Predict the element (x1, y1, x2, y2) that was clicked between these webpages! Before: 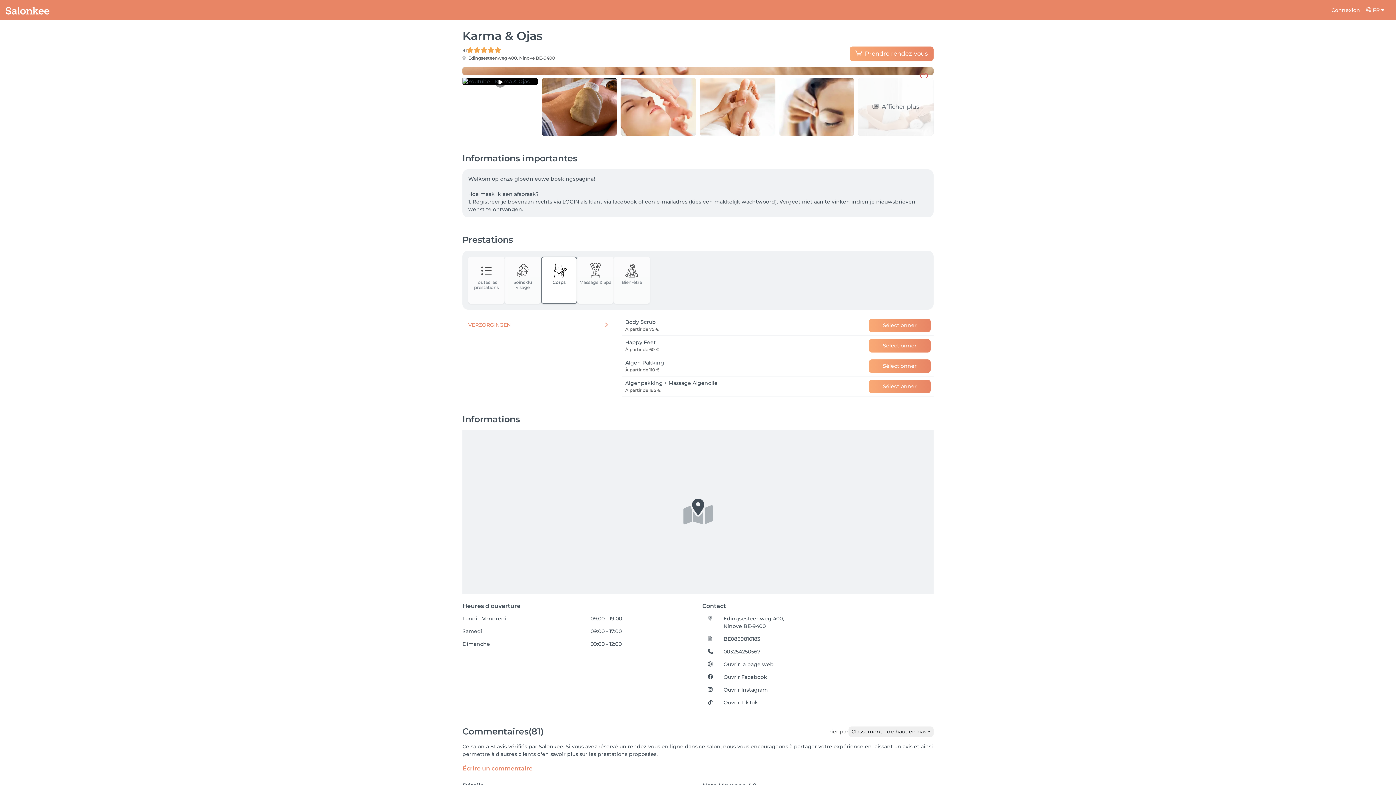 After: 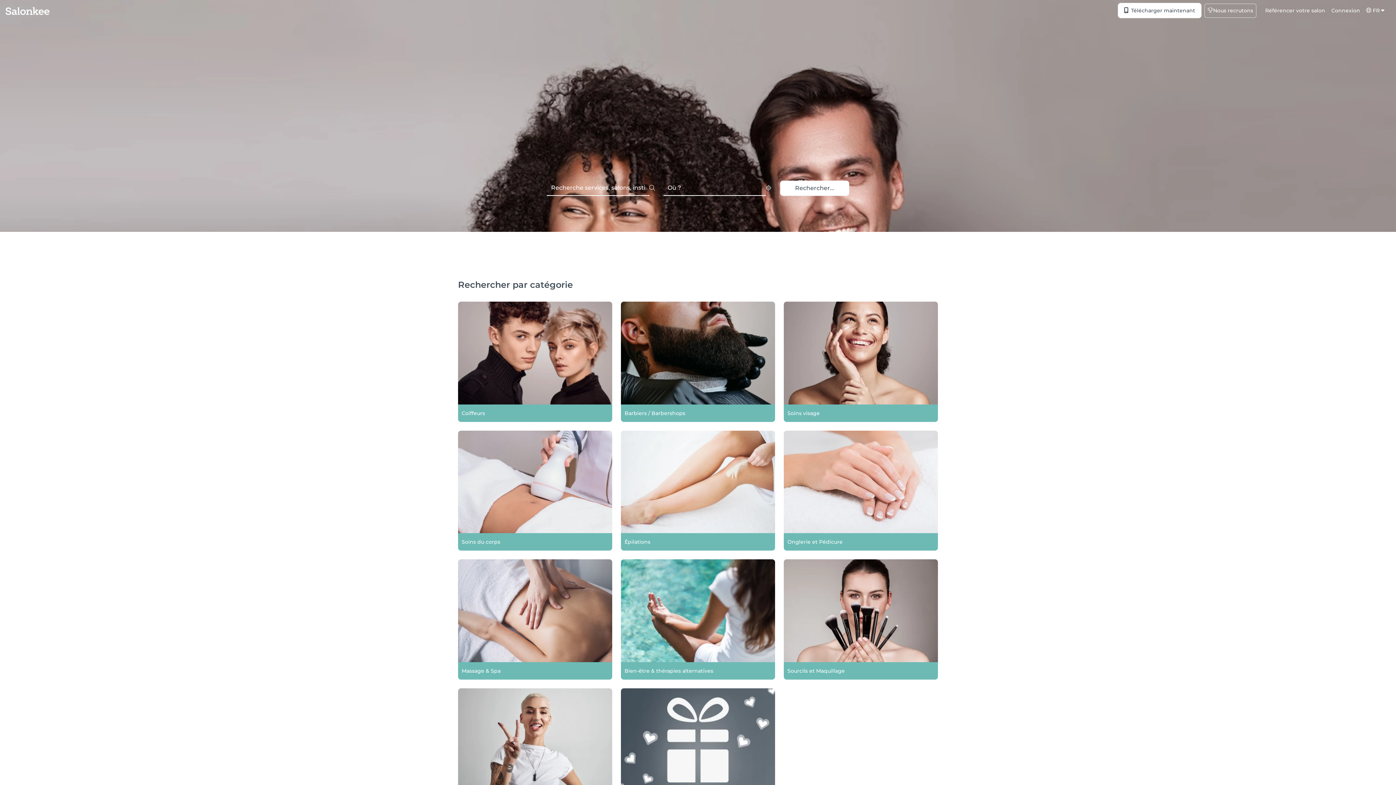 Action: bbox: (5, 2, 49, 17)